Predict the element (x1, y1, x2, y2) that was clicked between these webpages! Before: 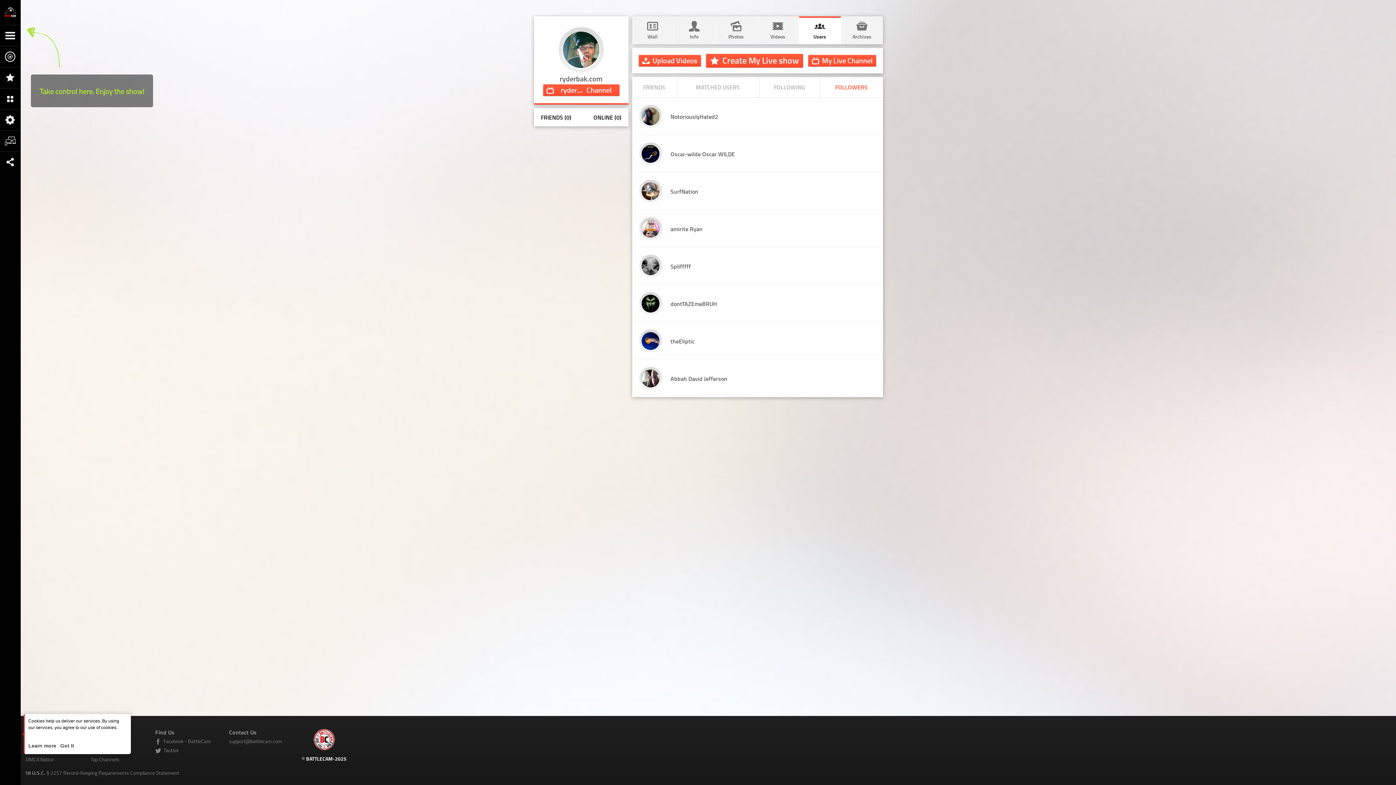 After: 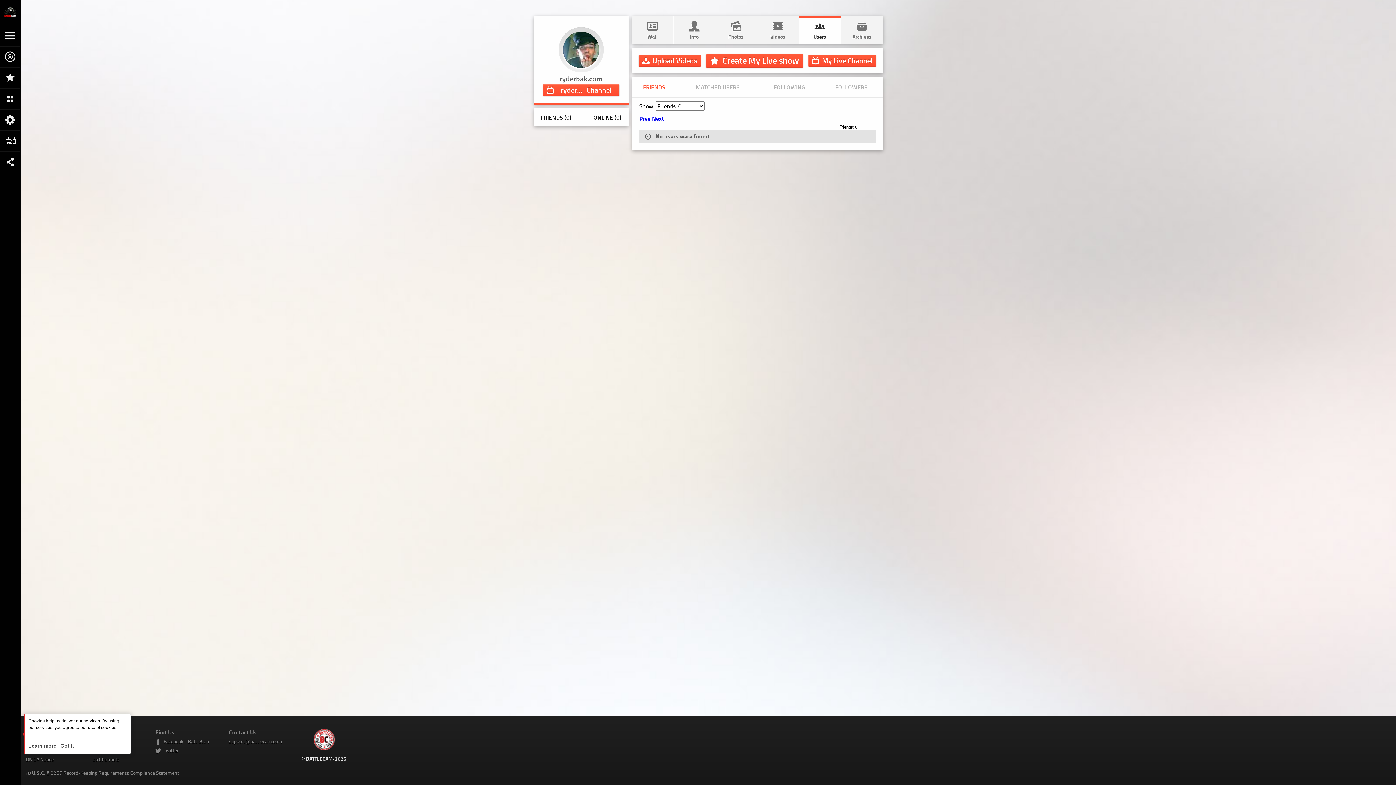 Action: label: FRIENDS (0) bbox: (540, 113, 571, 121)